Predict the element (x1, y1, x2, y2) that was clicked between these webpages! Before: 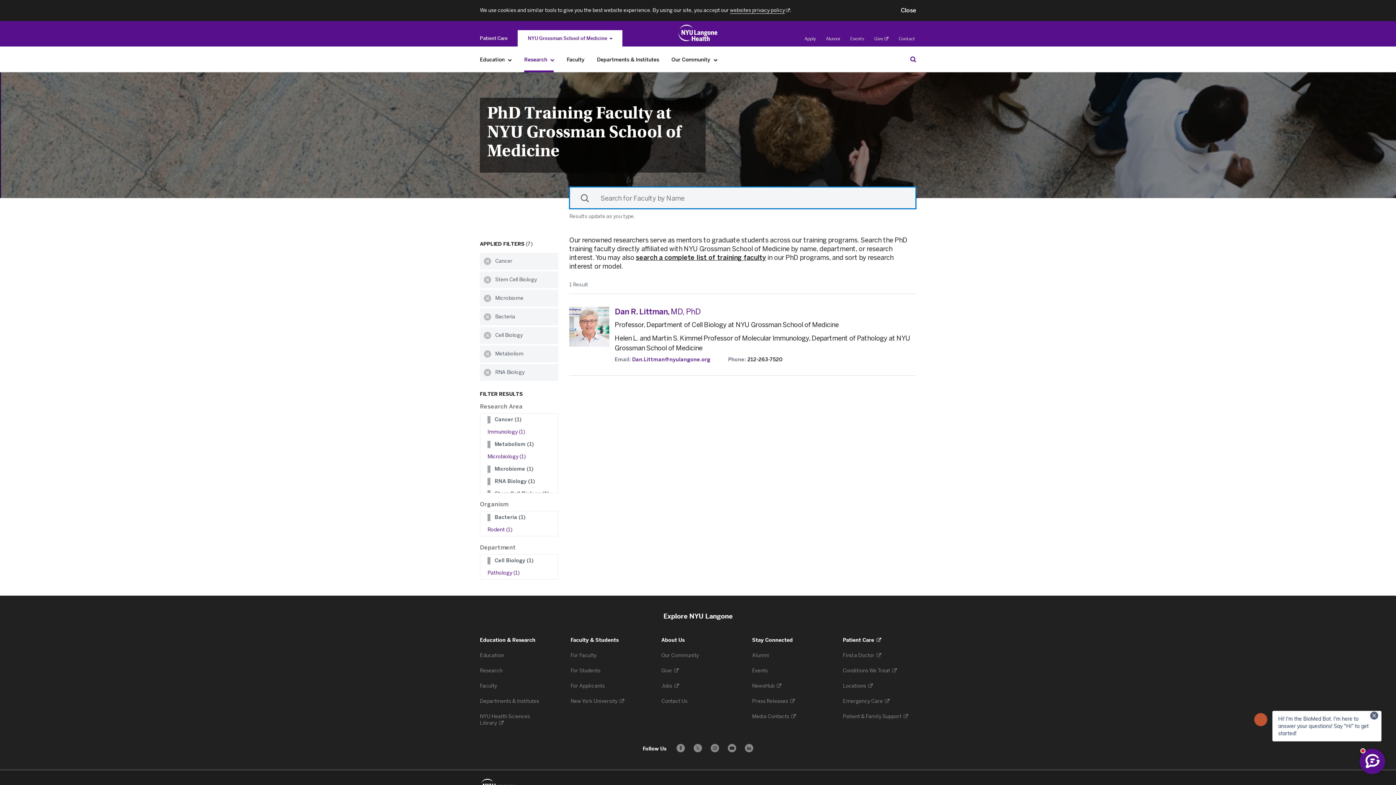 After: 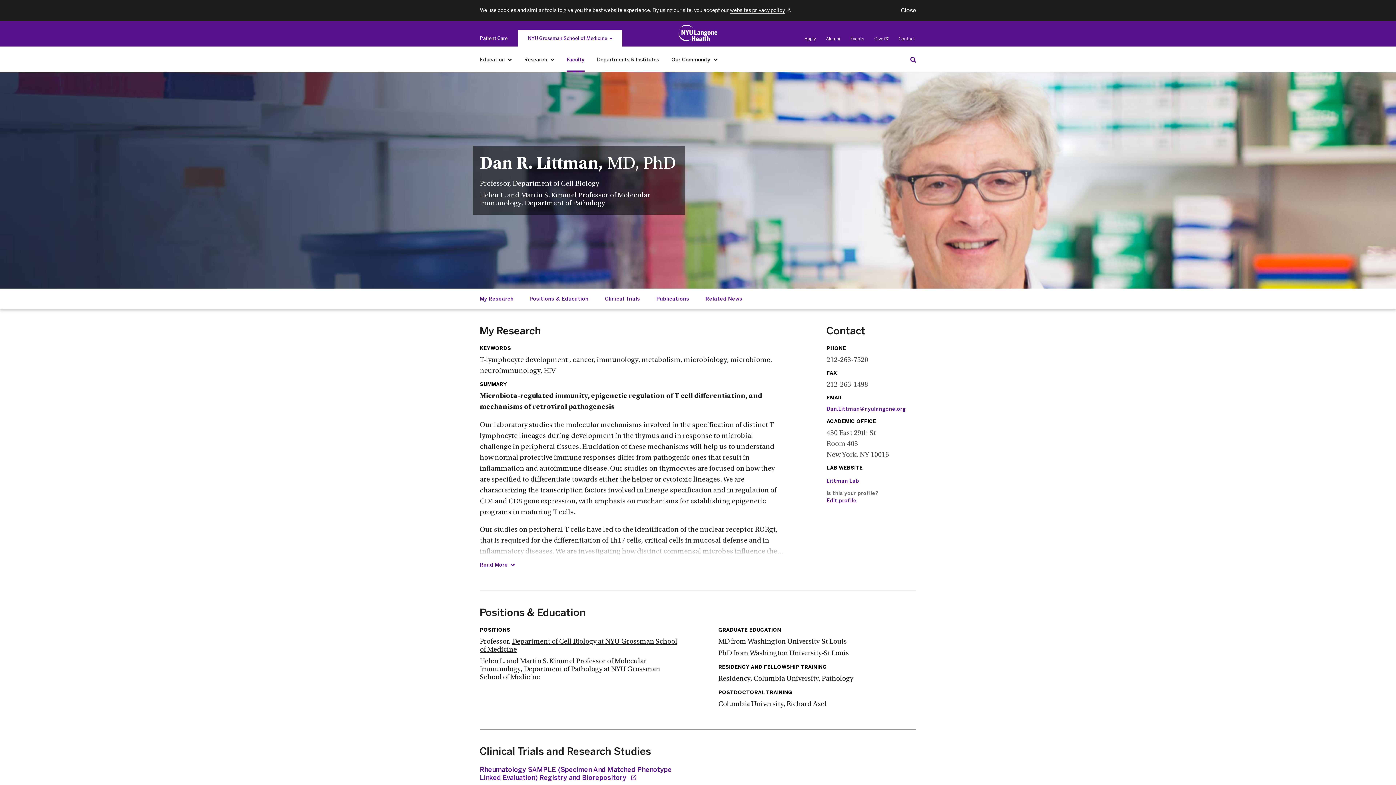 Action: bbox: (569, 307, 609, 347)